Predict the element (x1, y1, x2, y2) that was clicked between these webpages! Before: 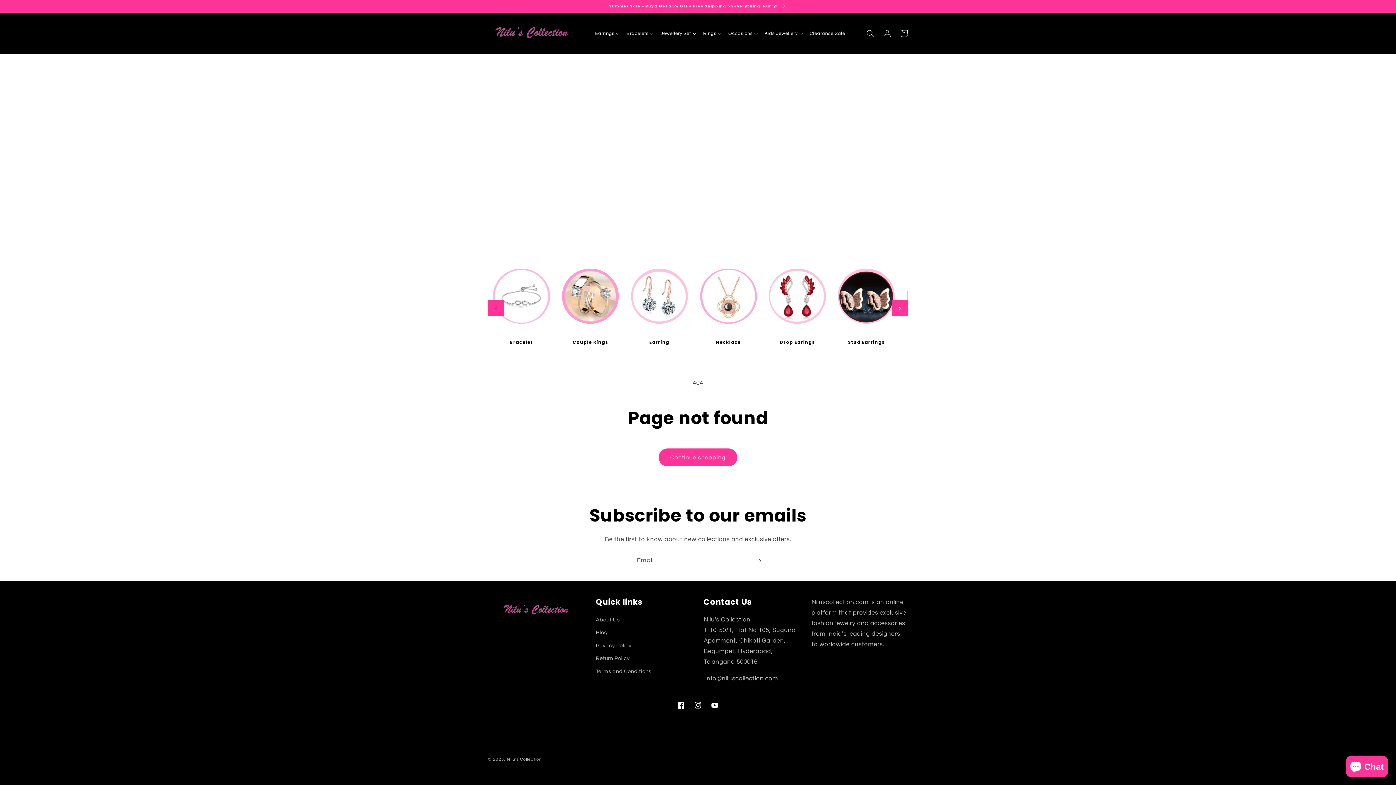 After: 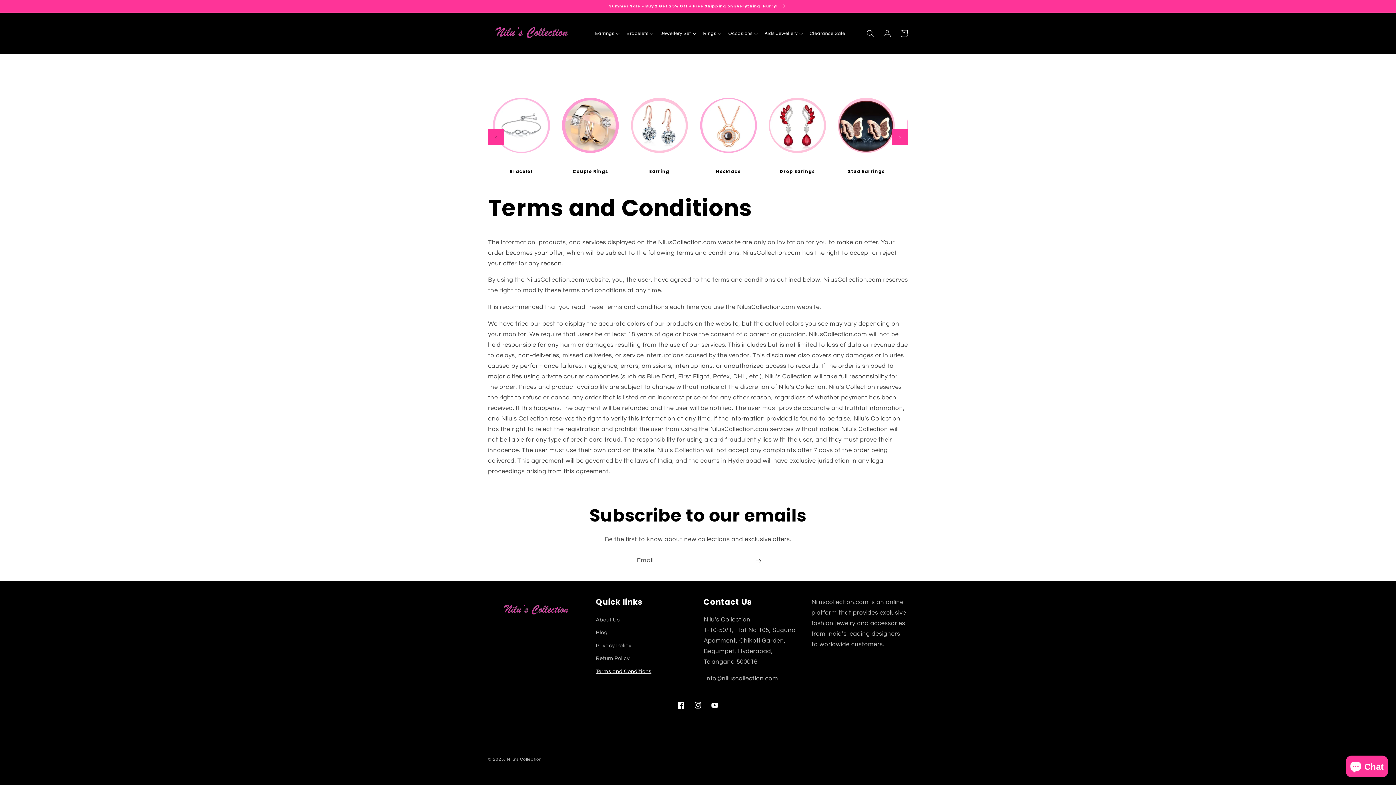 Action: label: Terms and Conditions bbox: (596, 665, 651, 678)